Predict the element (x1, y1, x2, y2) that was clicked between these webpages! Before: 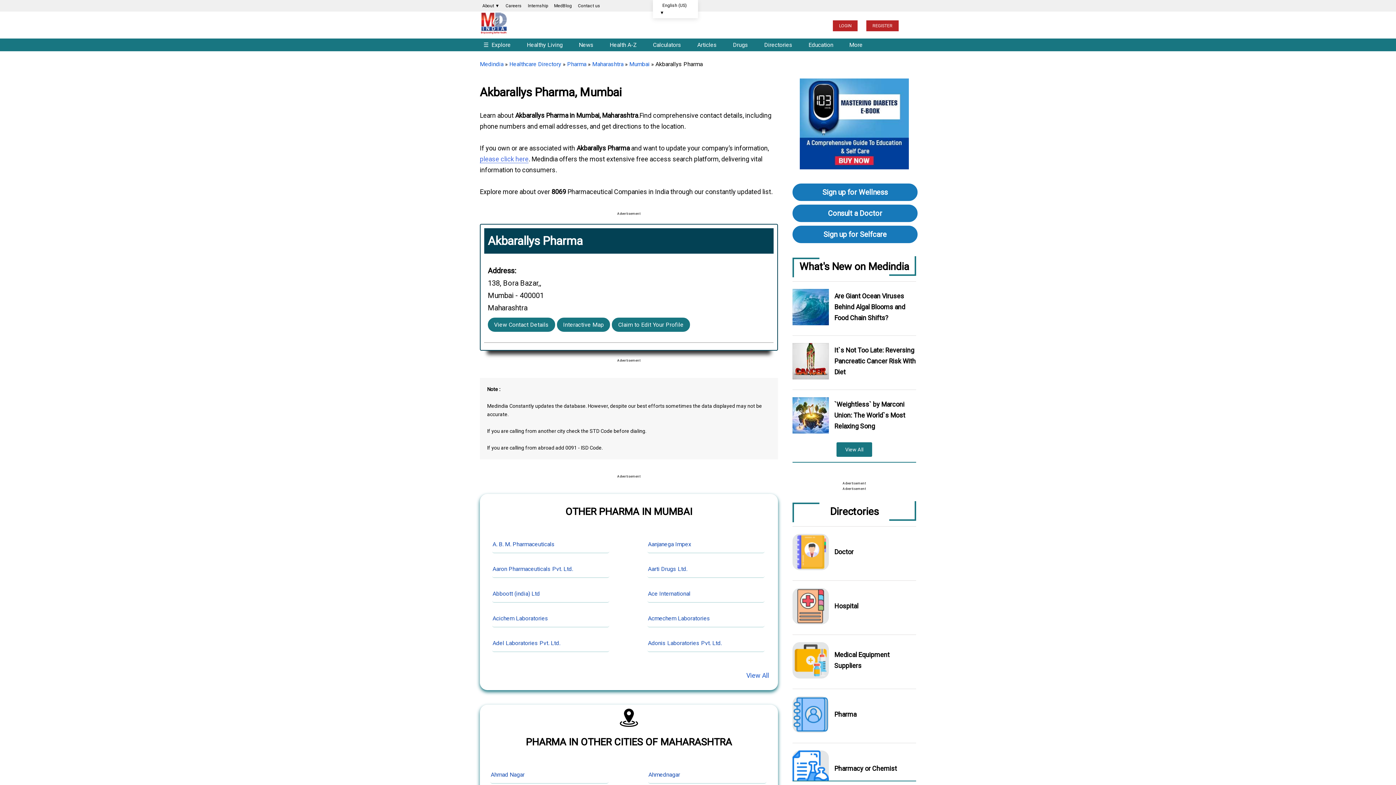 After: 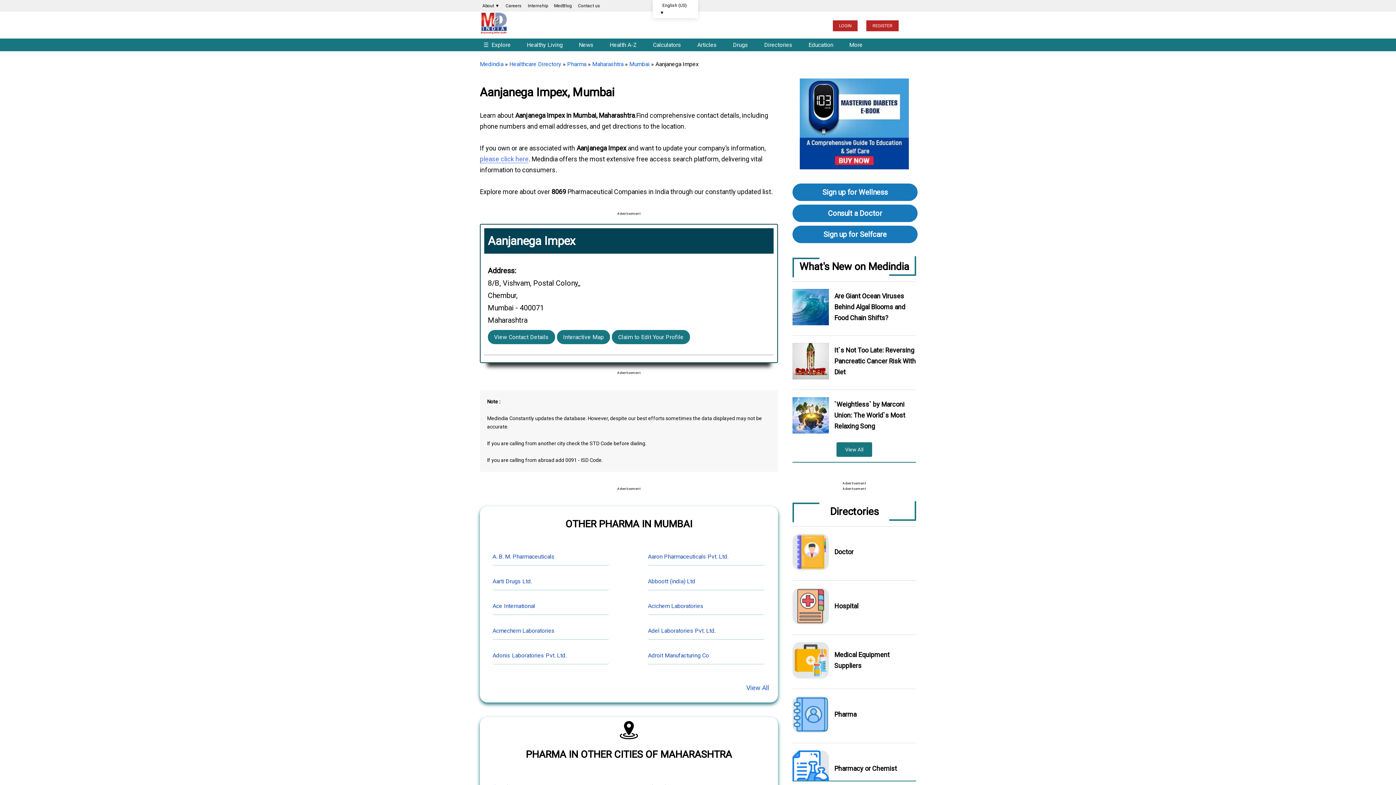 Action: label: Aanjanega Impex bbox: (648, 541, 691, 547)